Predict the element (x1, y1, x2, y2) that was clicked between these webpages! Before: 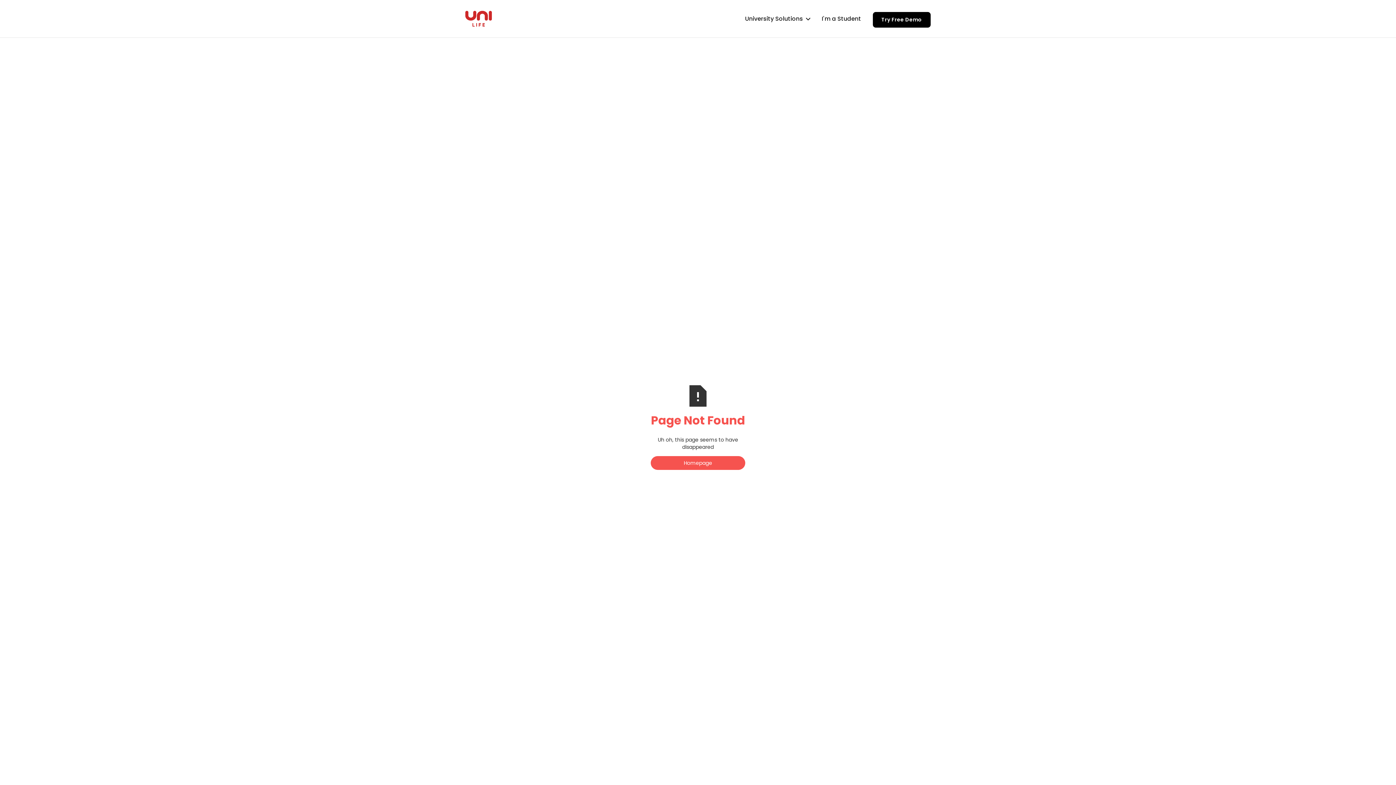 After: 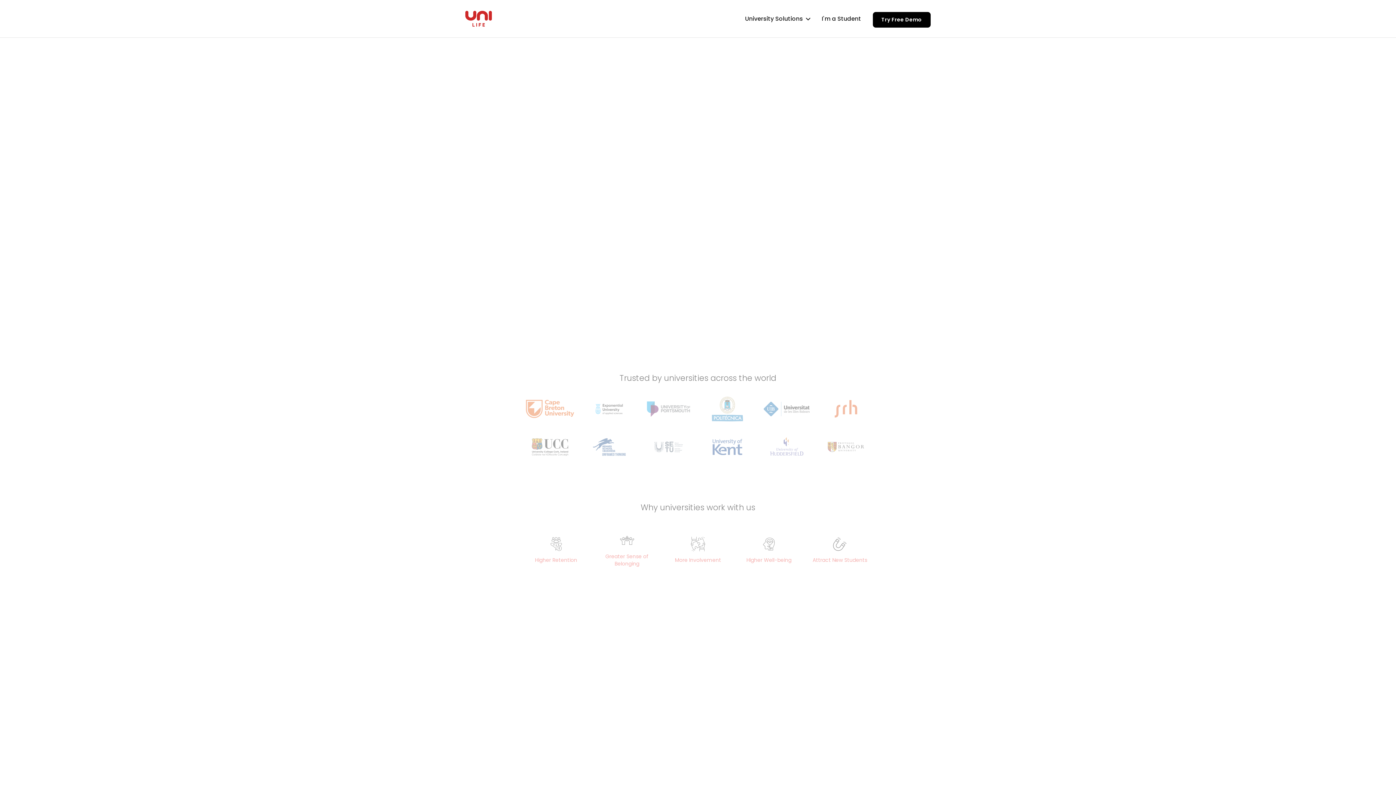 Action: label: Homepage bbox: (650, 456, 745, 470)